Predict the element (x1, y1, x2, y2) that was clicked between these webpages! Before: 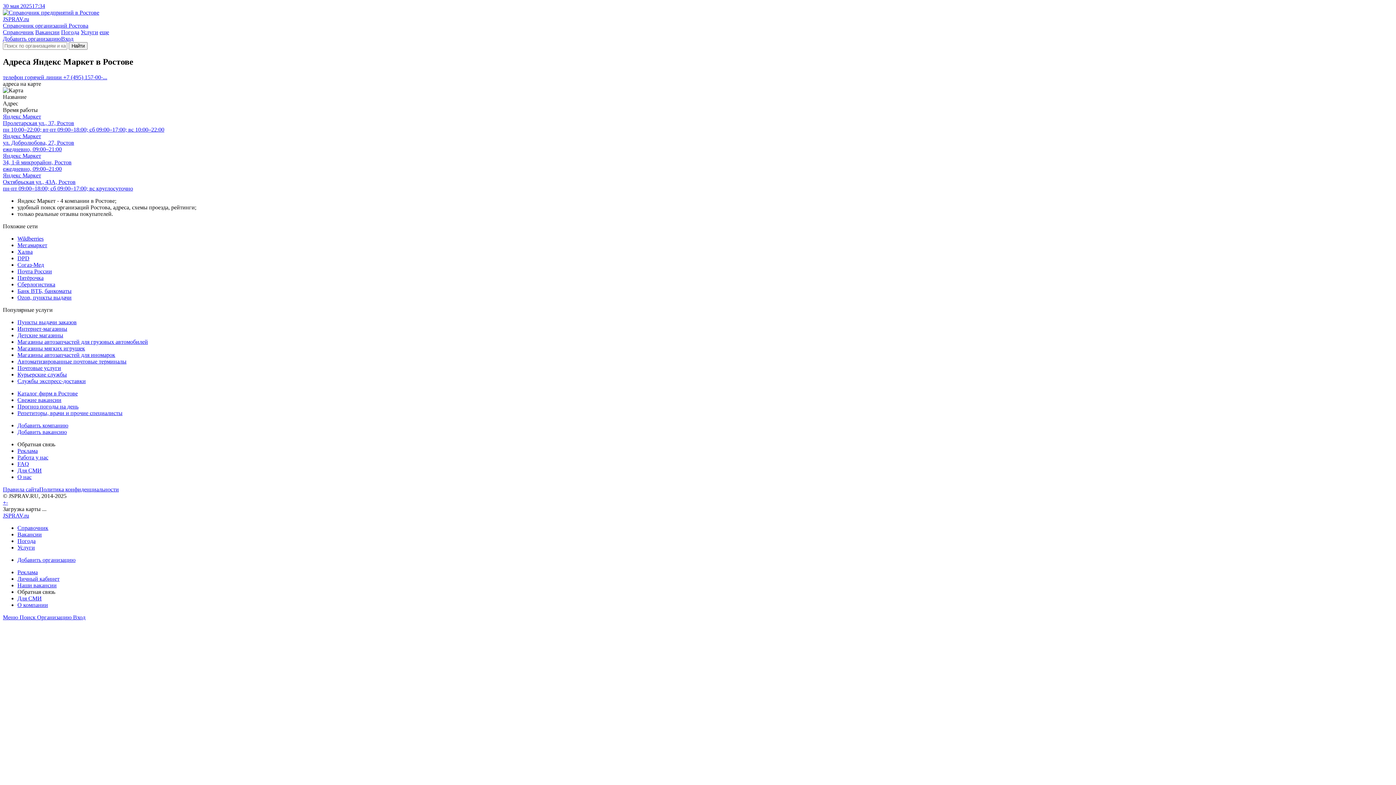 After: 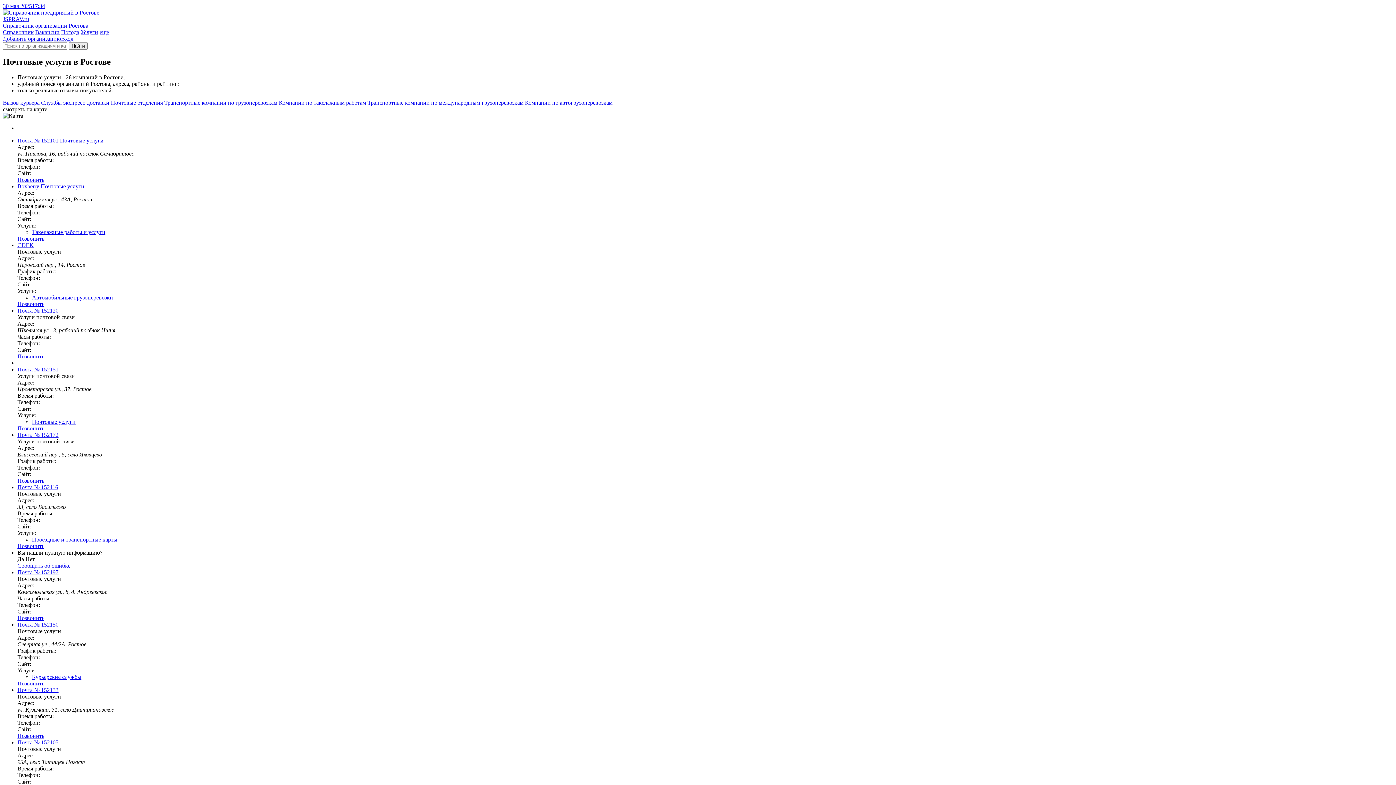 Action: label: Почтовые услуги bbox: (17, 365, 61, 371)